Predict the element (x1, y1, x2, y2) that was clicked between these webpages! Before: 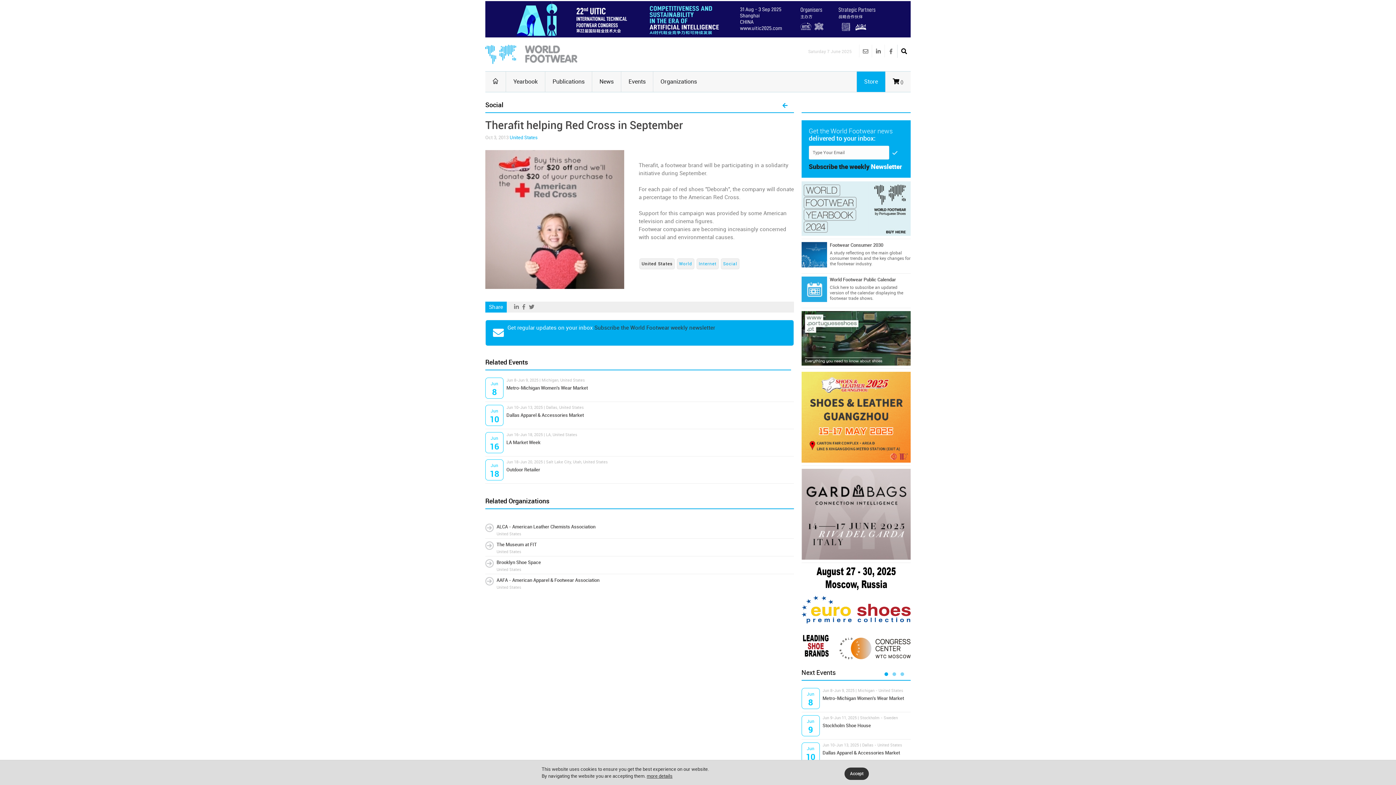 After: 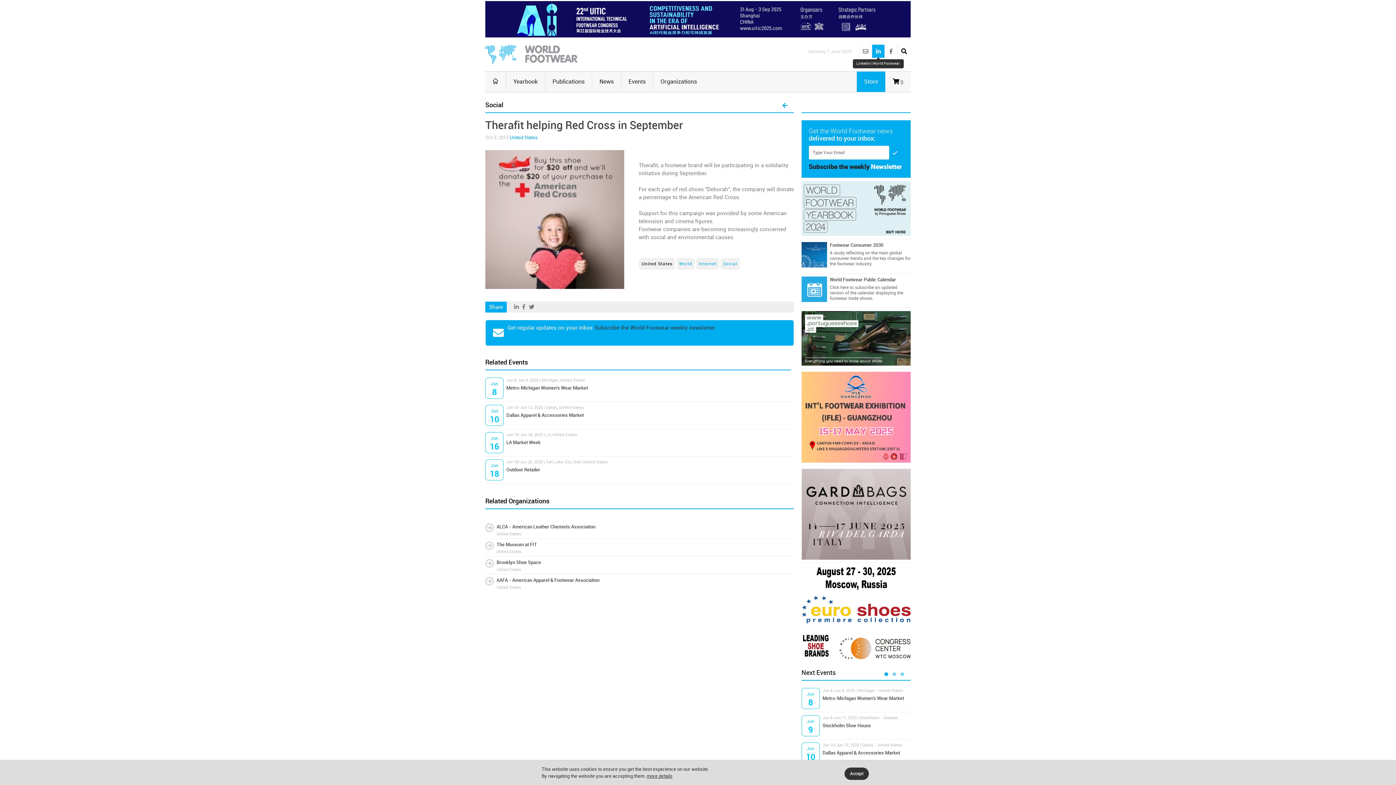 Action: bbox: (872, 44, 884, 57)